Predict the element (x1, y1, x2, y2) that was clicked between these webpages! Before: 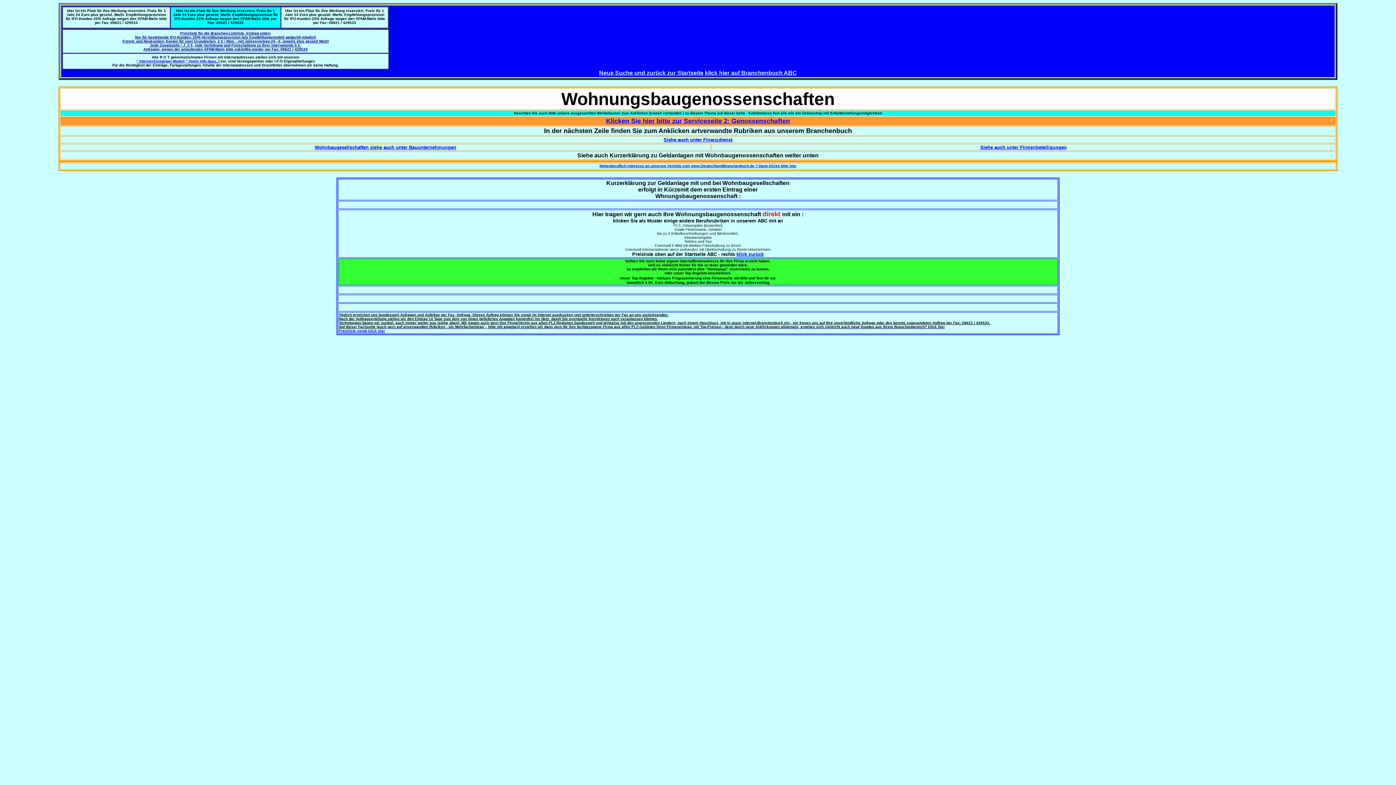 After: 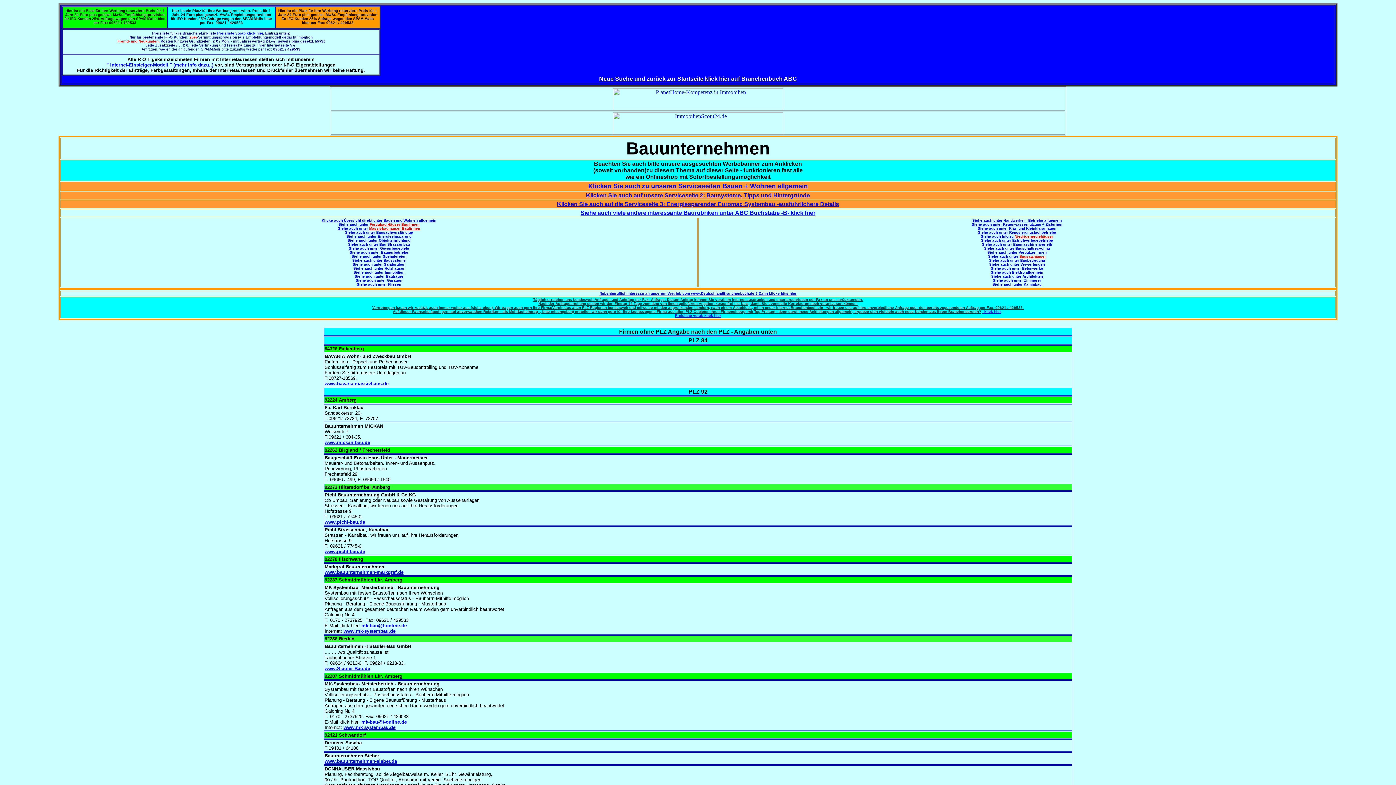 Action: bbox: (314, 144, 456, 150) label: Wohnbaugesellschaften siehe auch unter Bauunternehmungen